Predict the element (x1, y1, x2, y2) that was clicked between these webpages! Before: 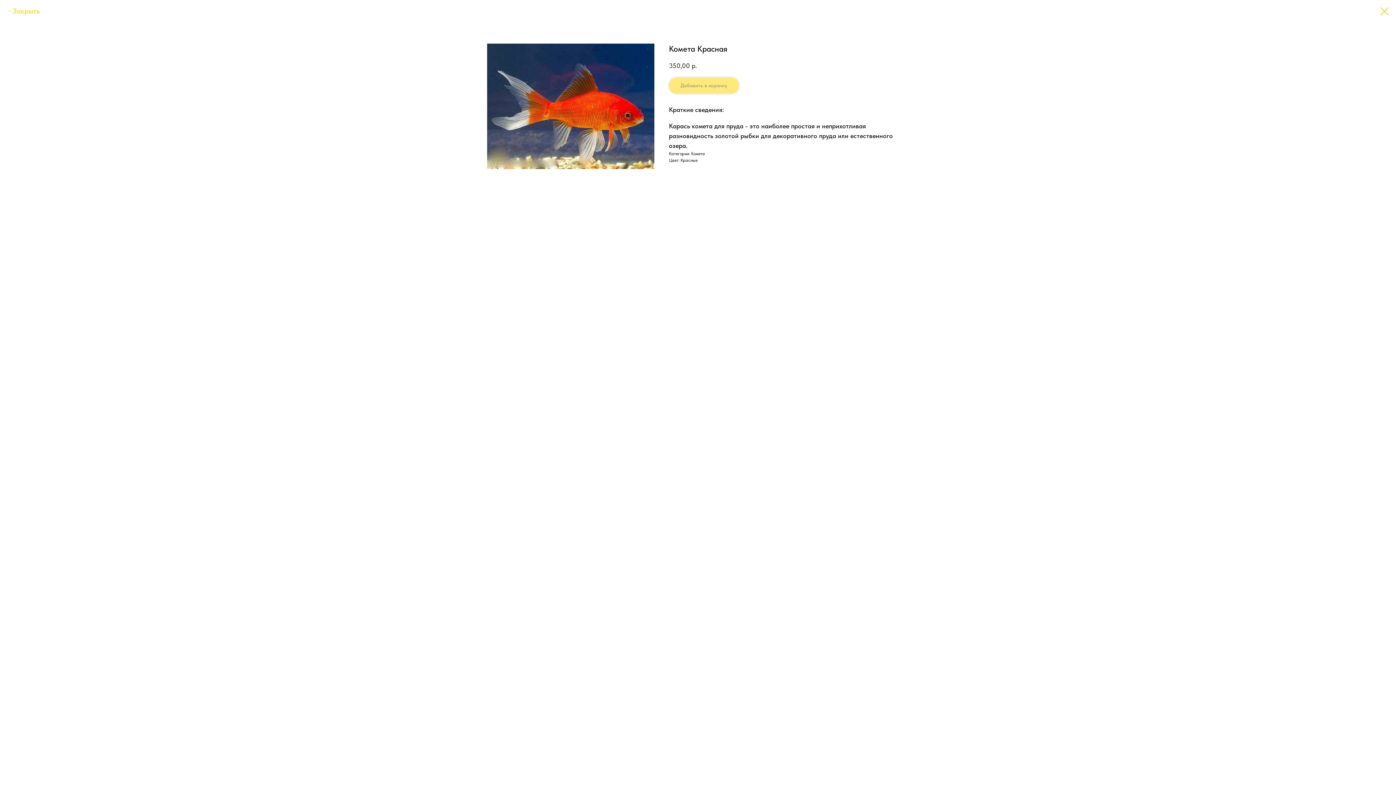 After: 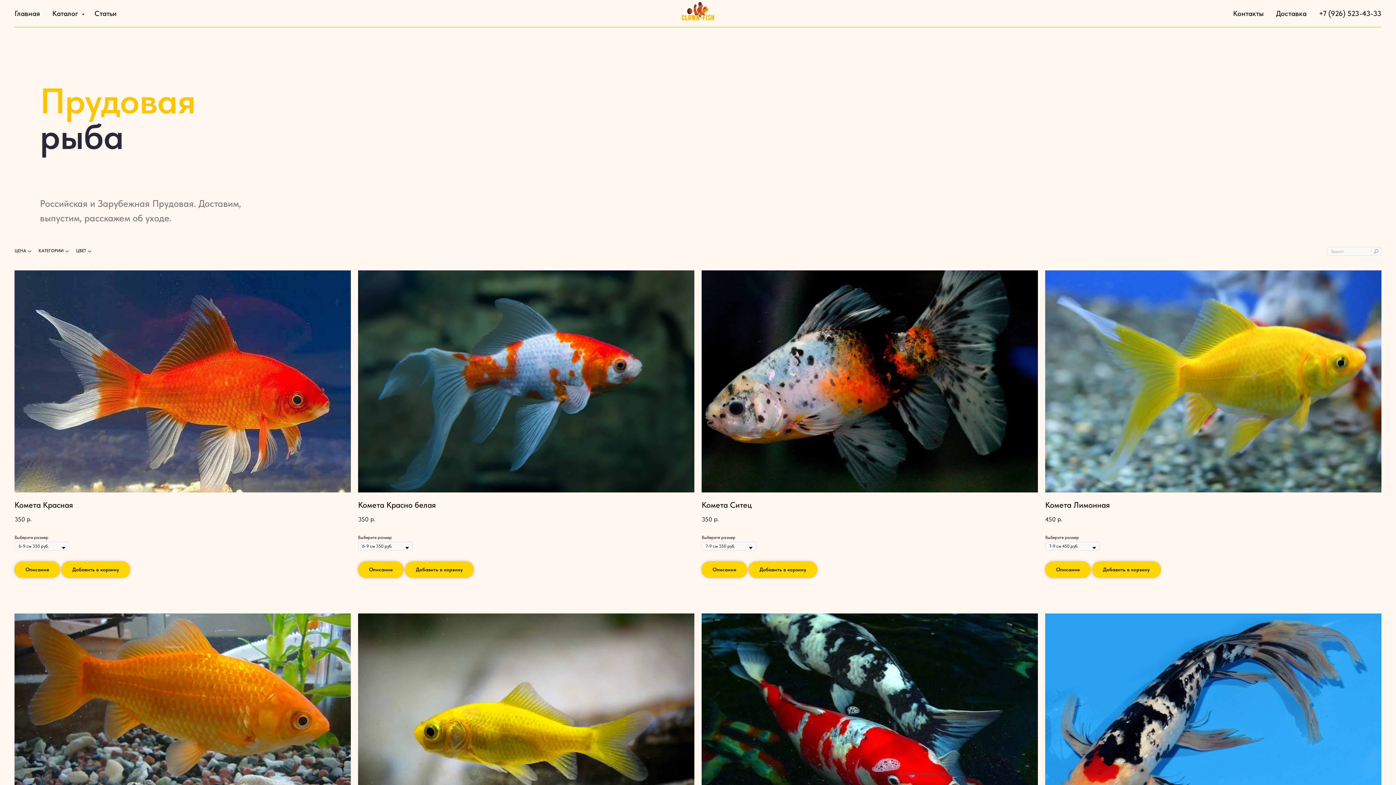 Action: bbox: (1380, 7, 1389, 15)